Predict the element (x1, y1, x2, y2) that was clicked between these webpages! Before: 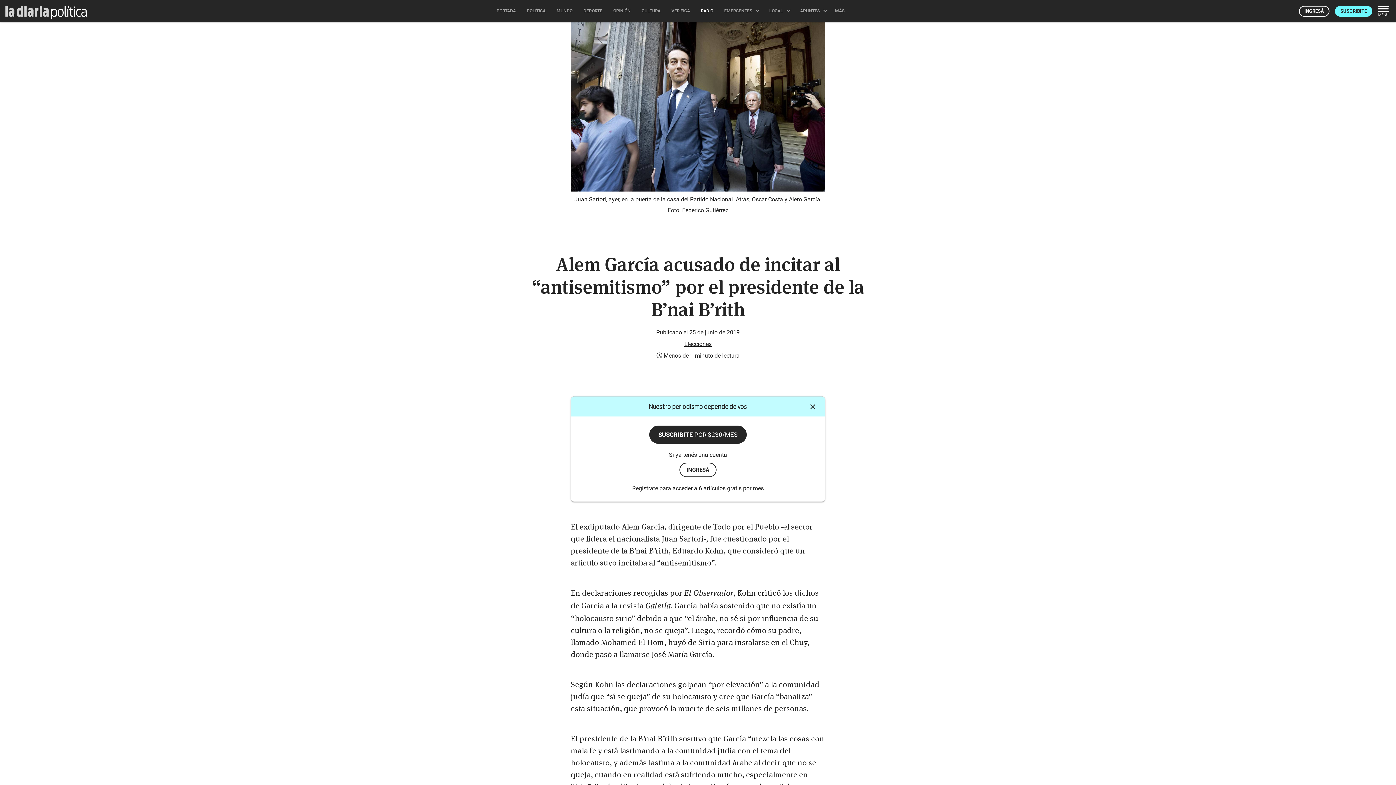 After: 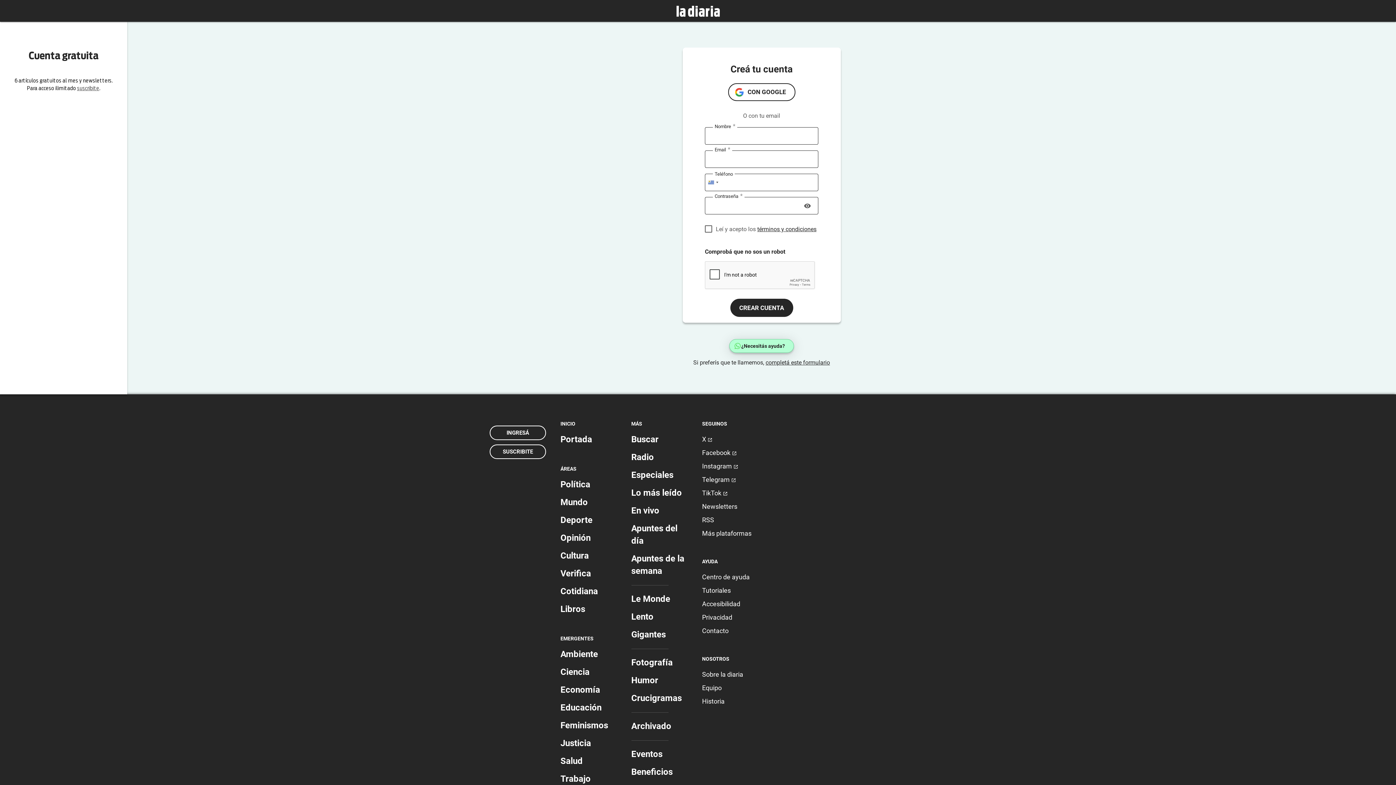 Action: bbox: (632, 485, 658, 492) label: Registrate